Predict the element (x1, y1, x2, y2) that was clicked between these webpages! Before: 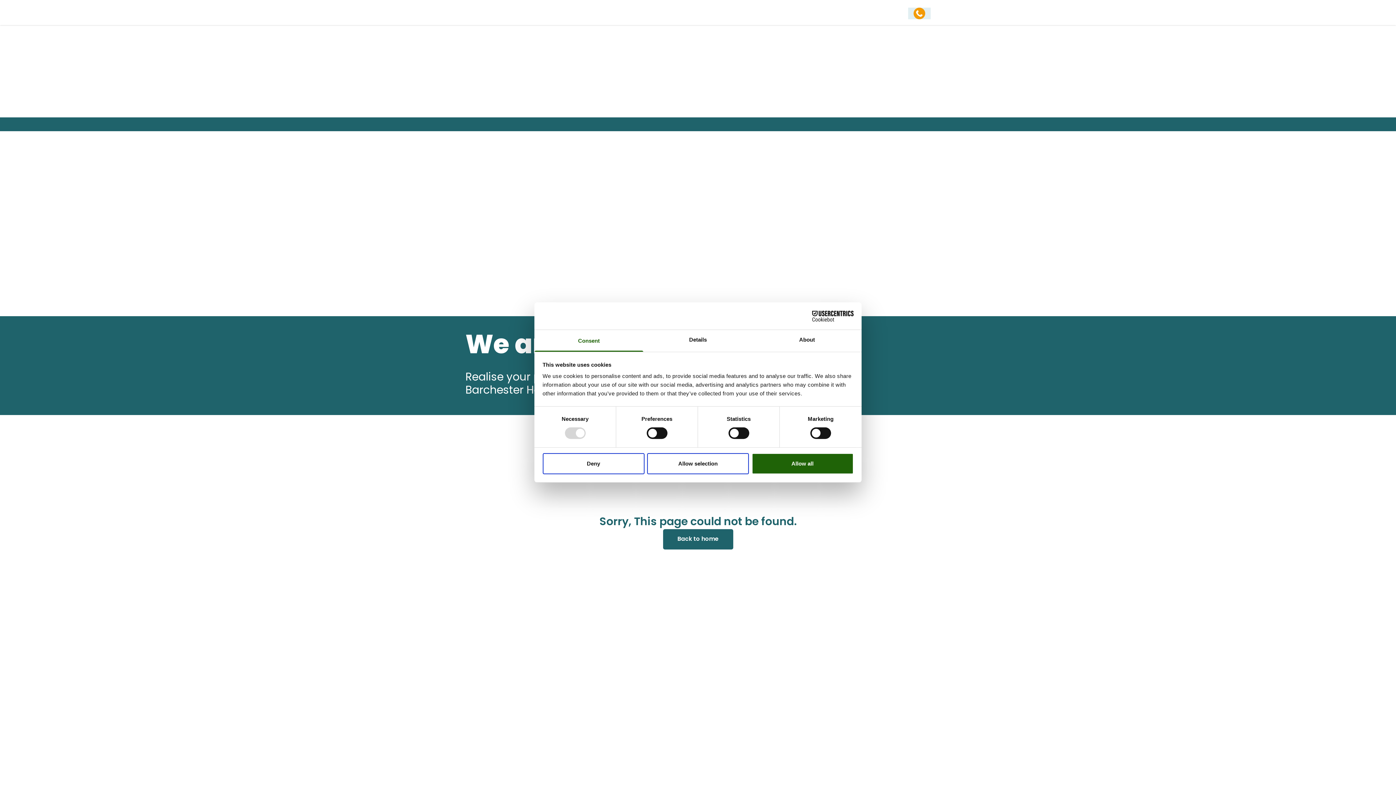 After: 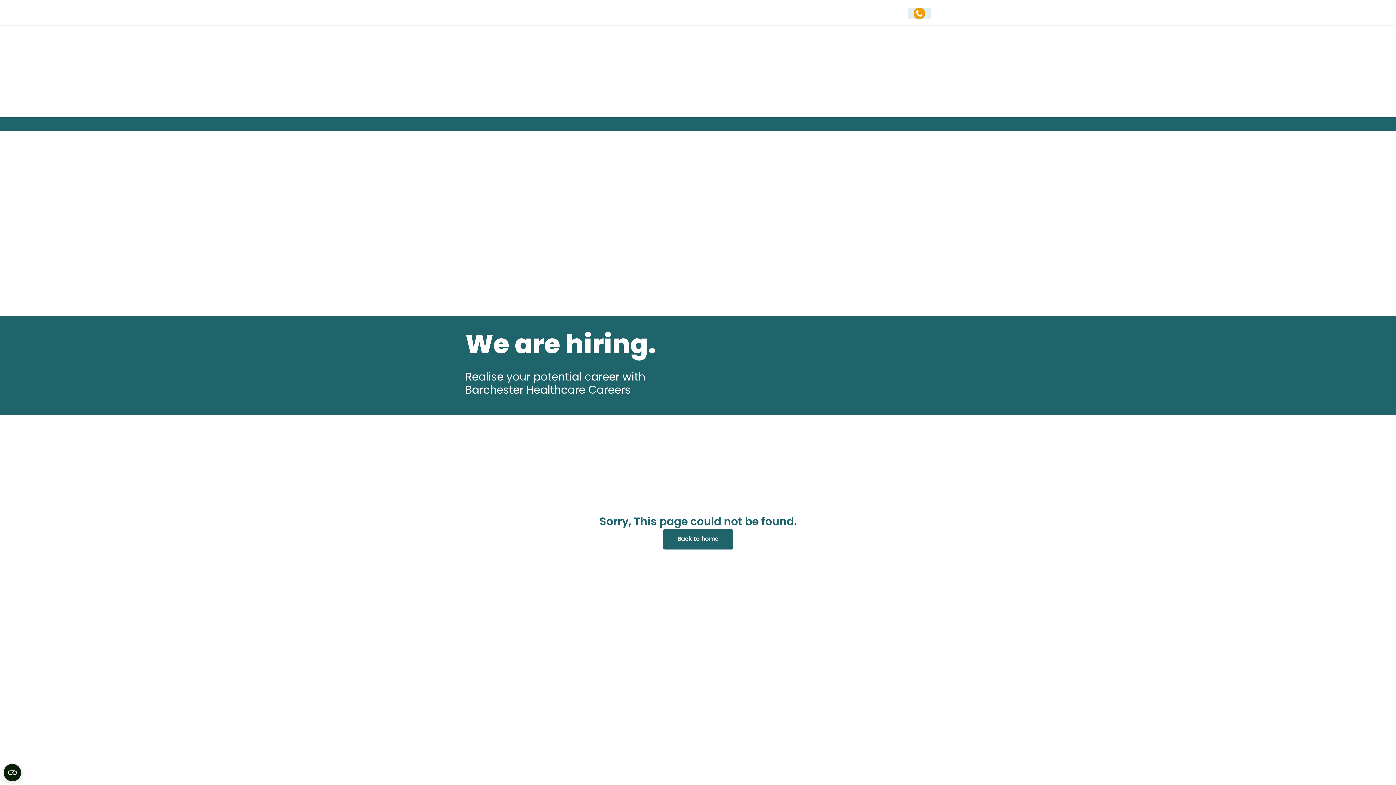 Action: label: Allow selection bbox: (647, 453, 749, 474)